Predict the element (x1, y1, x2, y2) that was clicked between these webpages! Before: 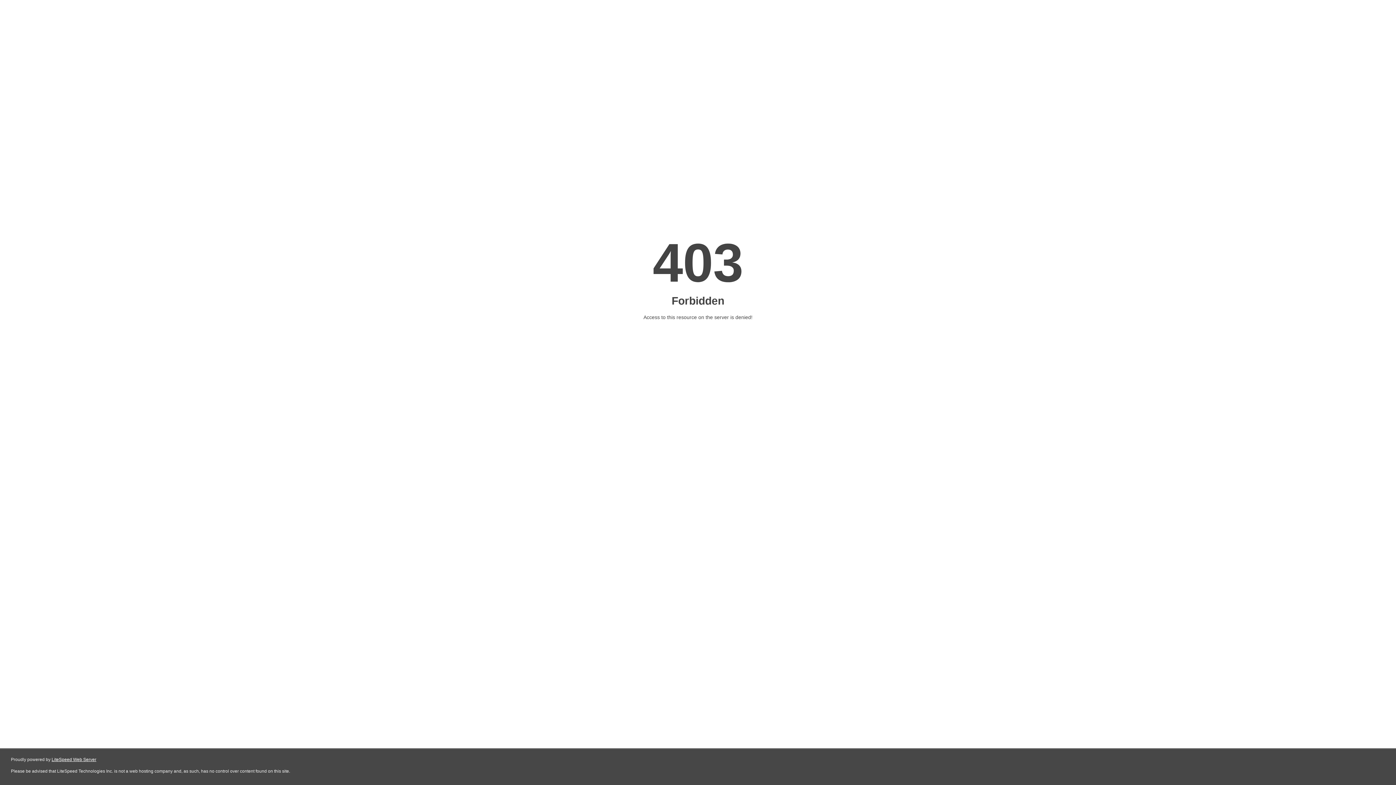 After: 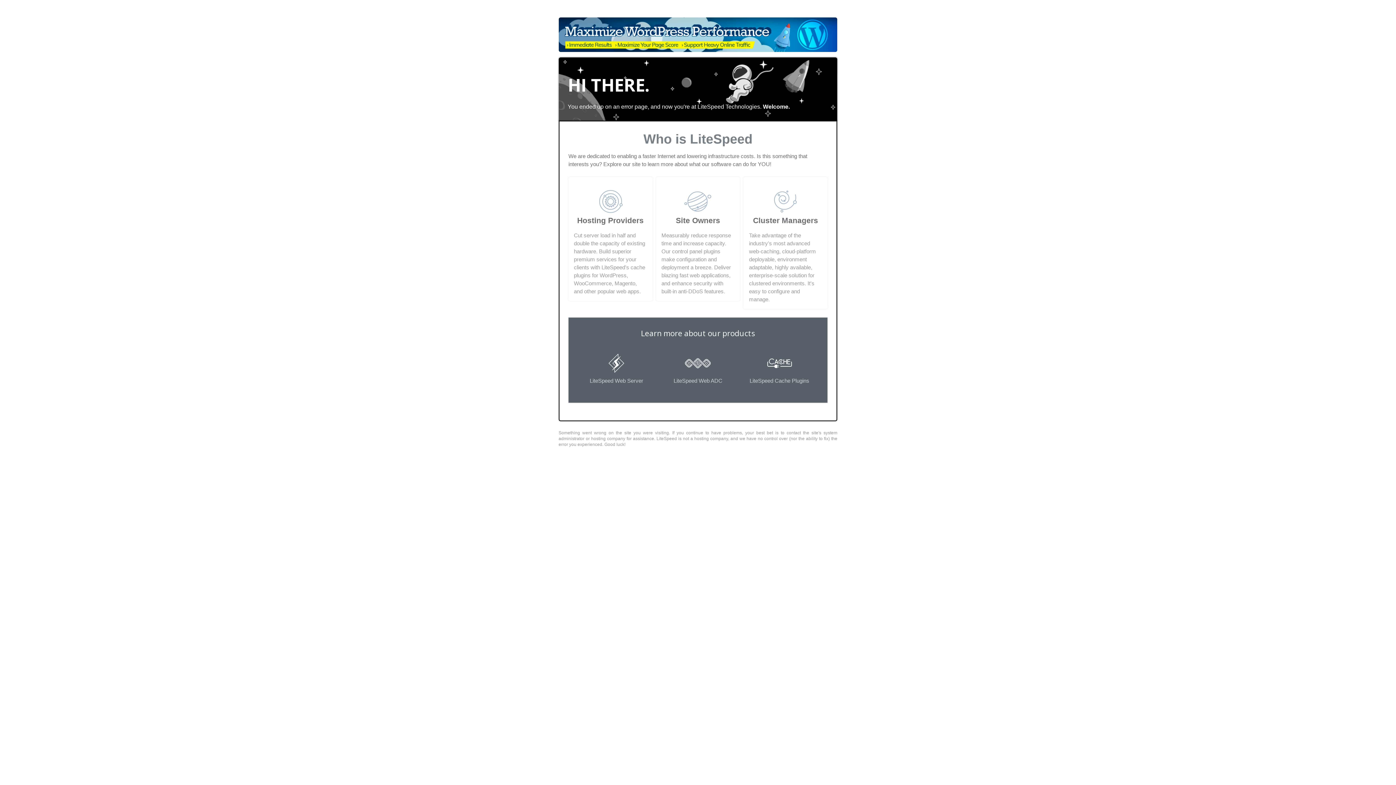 Action: label: LiteSpeed Web Server bbox: (51, 757, 96, 762)